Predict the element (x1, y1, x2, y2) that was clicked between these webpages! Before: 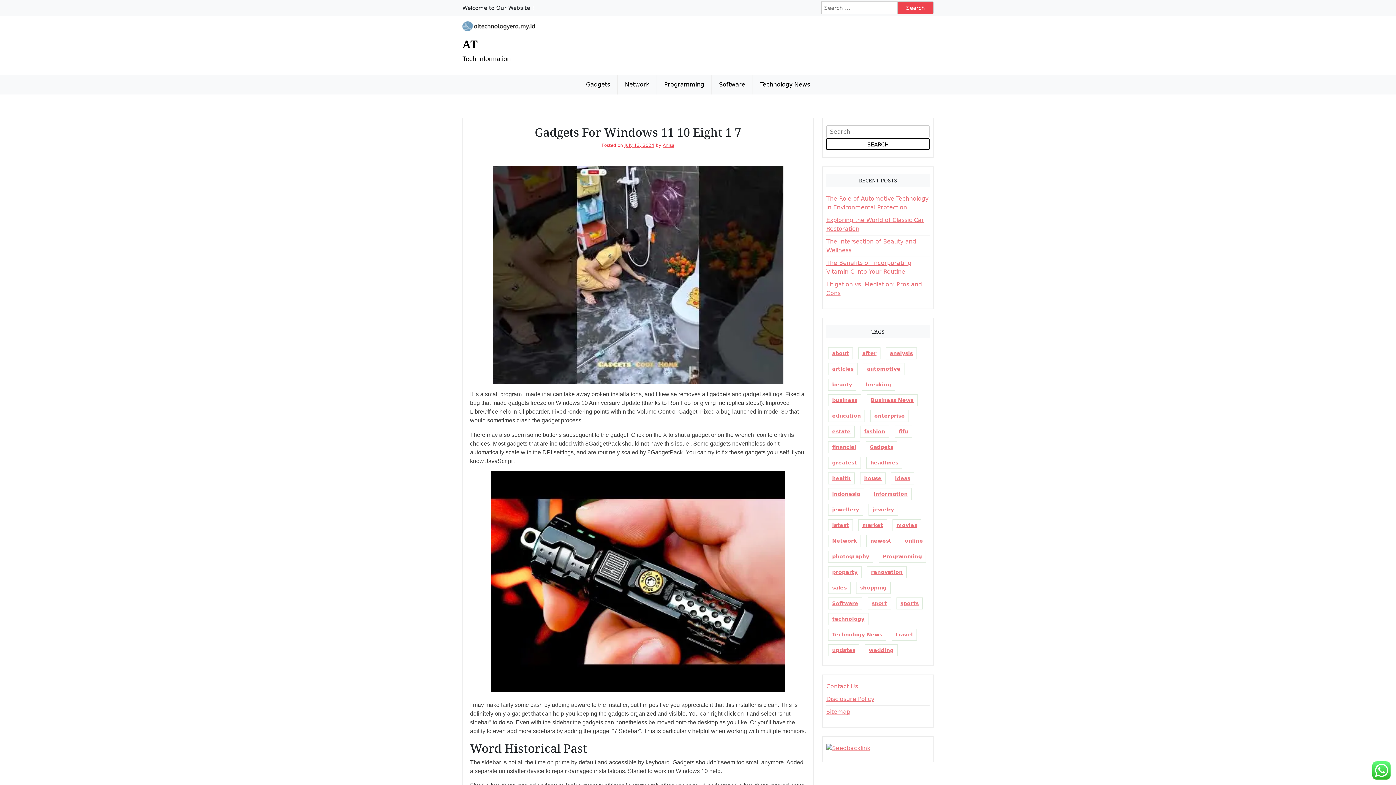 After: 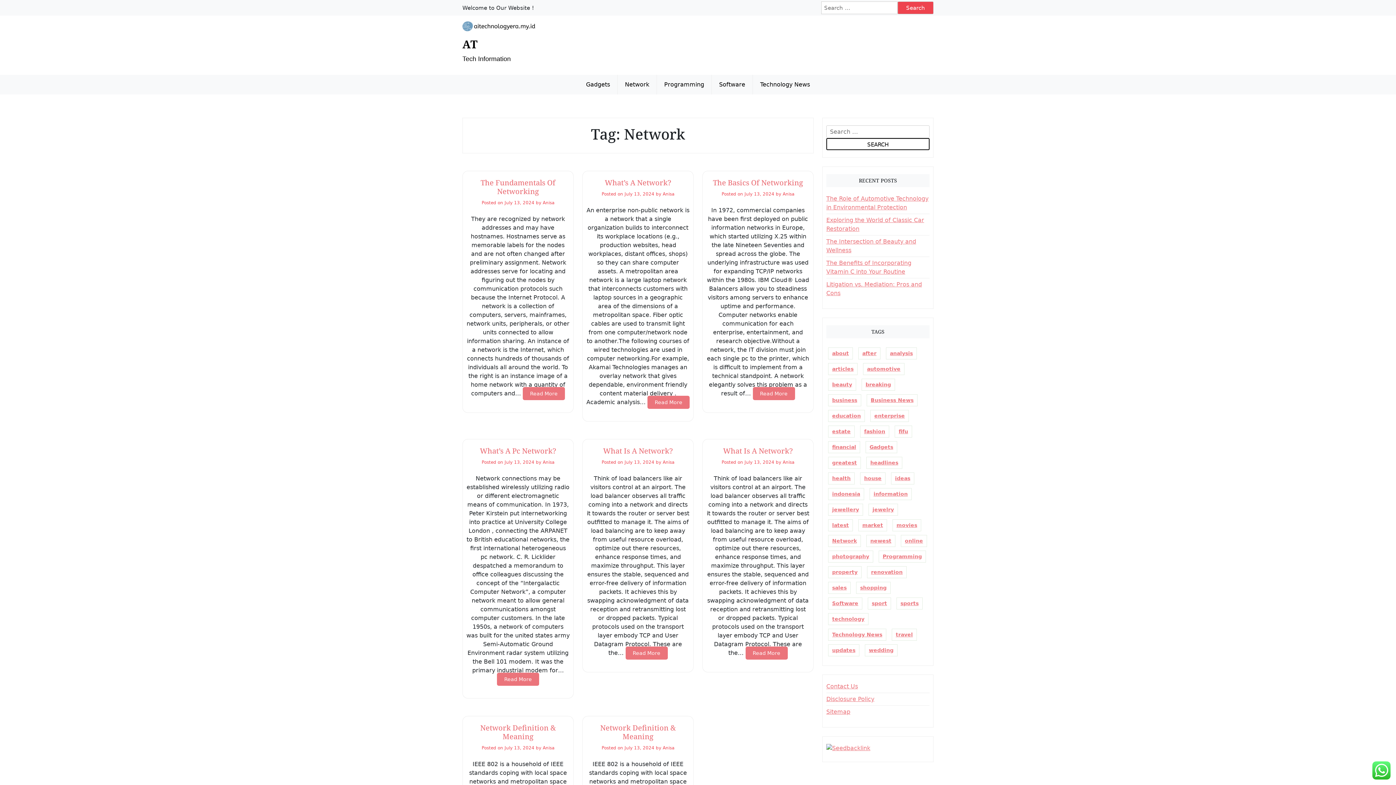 Action: bbox: (828, 535, 861, 547) label: Network (121 items)